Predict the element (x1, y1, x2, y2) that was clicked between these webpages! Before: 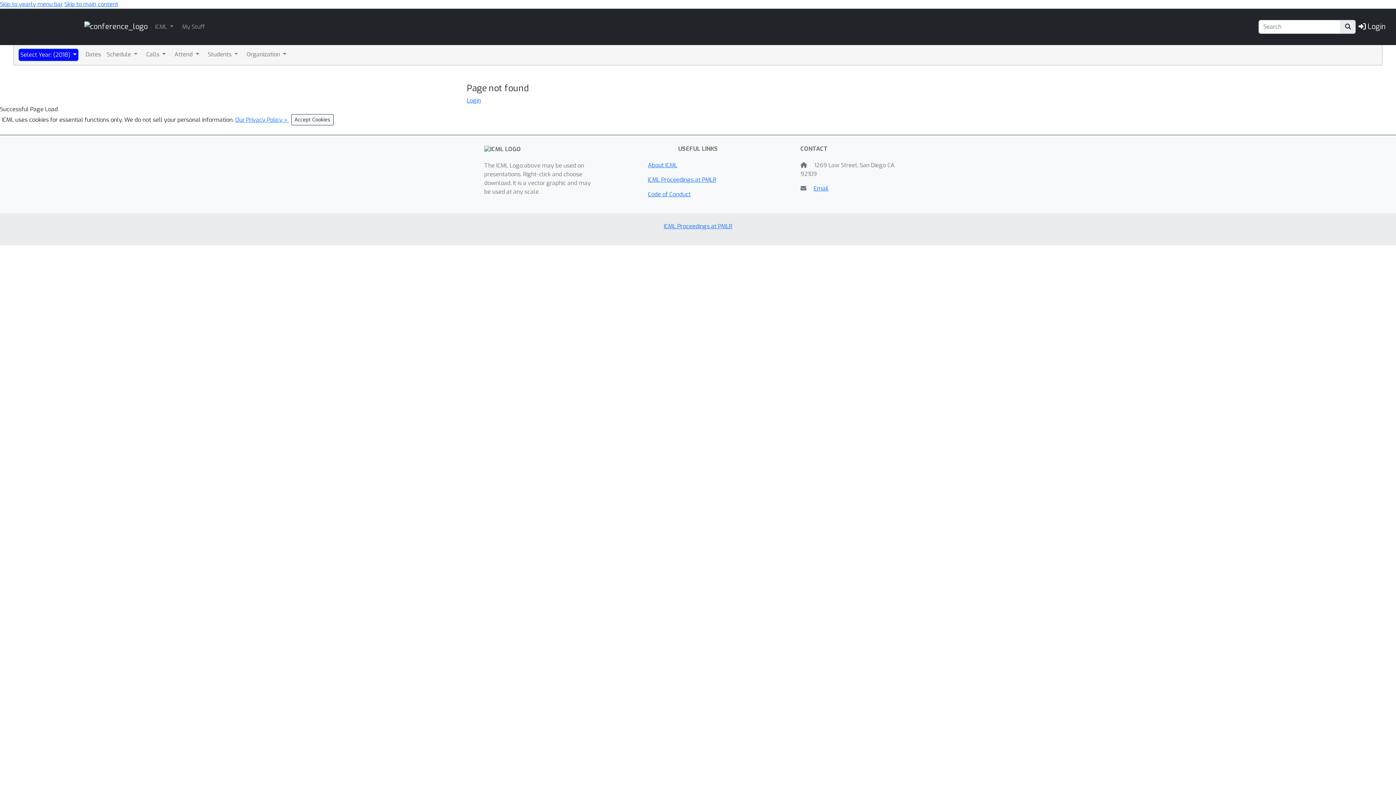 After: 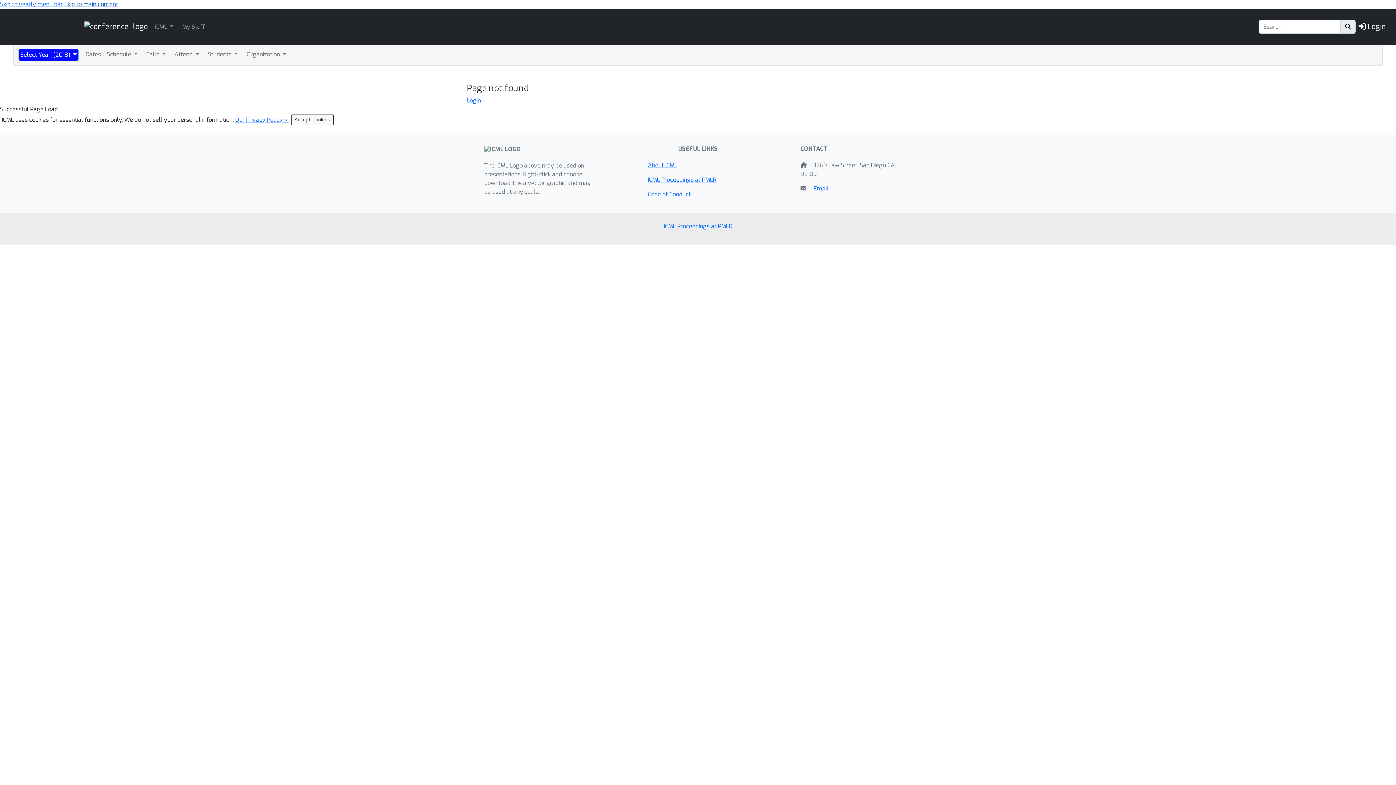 Action: label: Skip to main content bbox: (64, 0, 118, 8)